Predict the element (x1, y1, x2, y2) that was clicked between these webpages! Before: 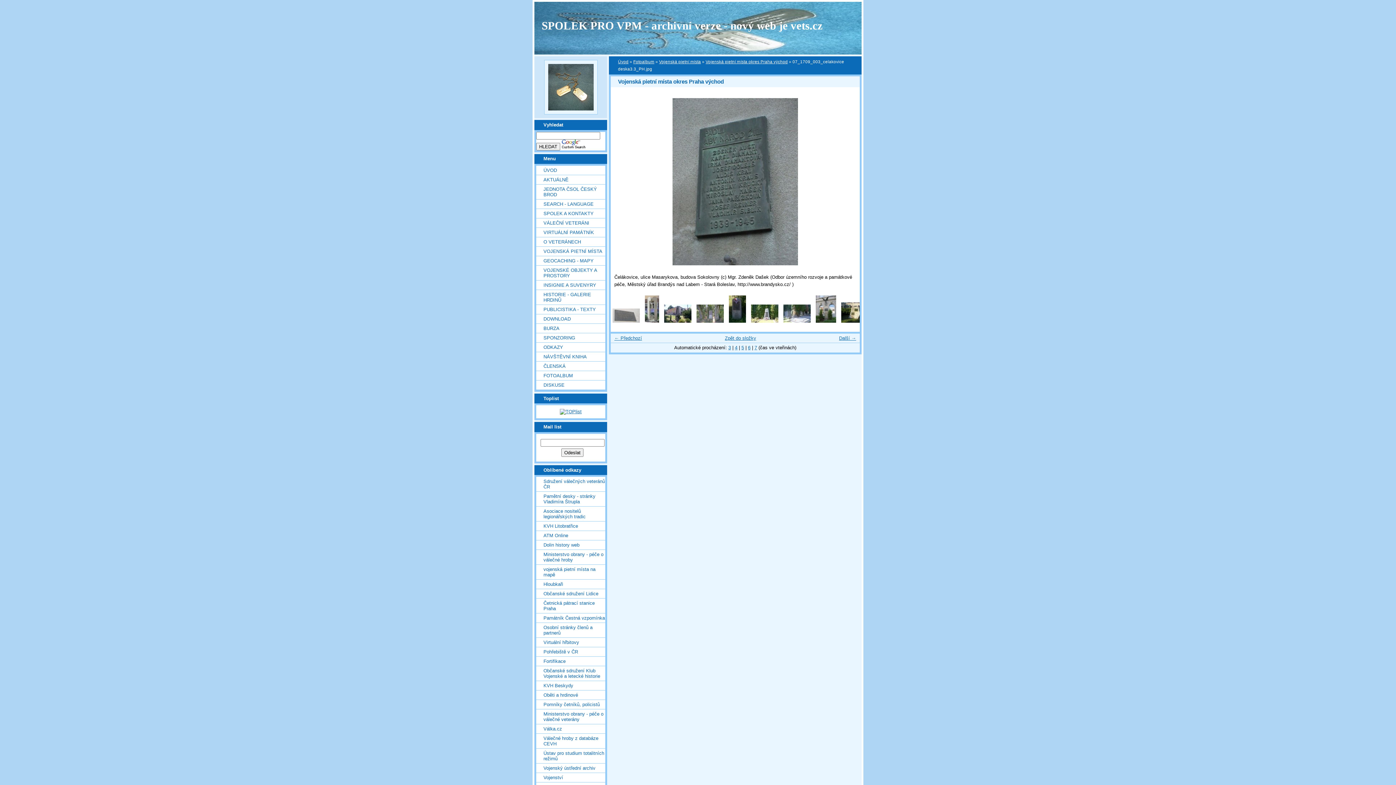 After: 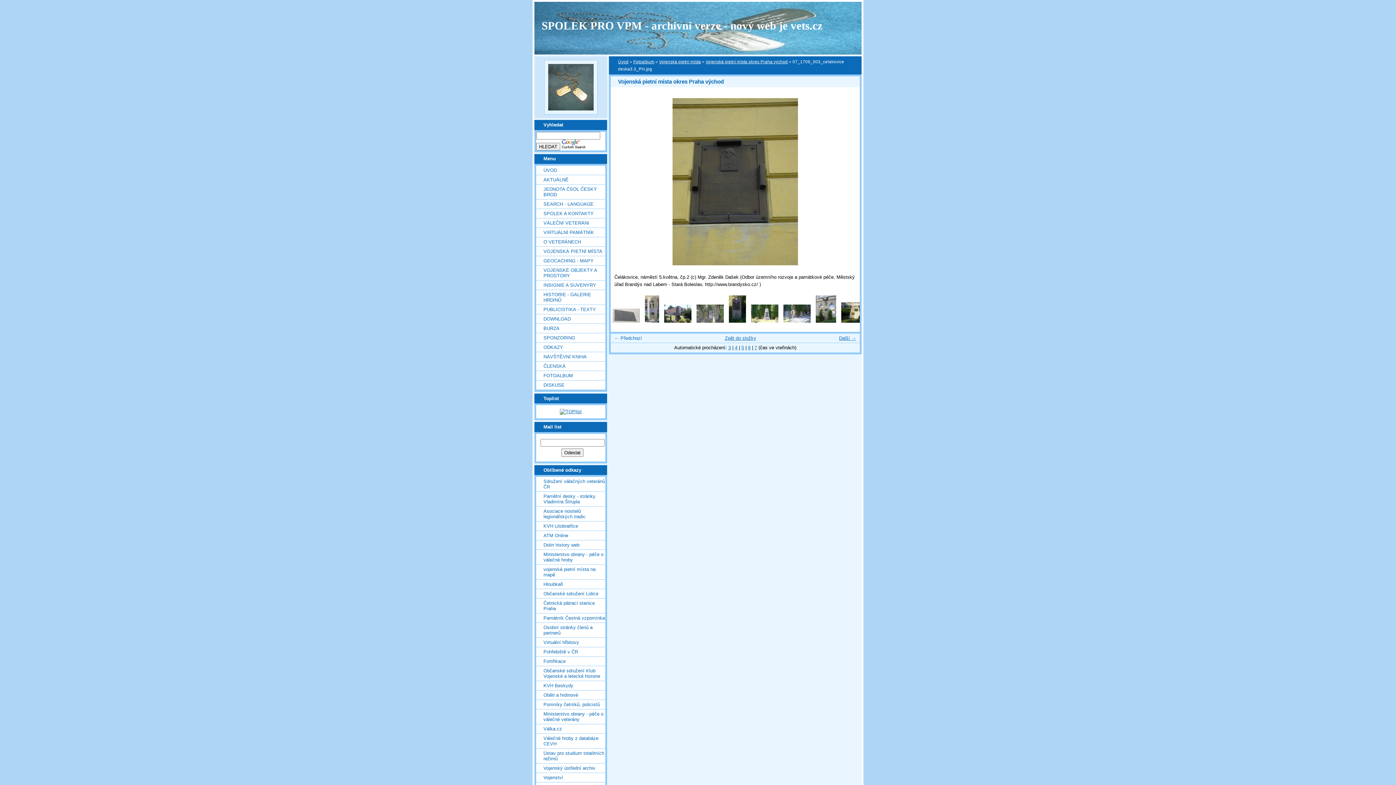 Action: bbox: (614, 335, 642, 341) label: ← Předchozí